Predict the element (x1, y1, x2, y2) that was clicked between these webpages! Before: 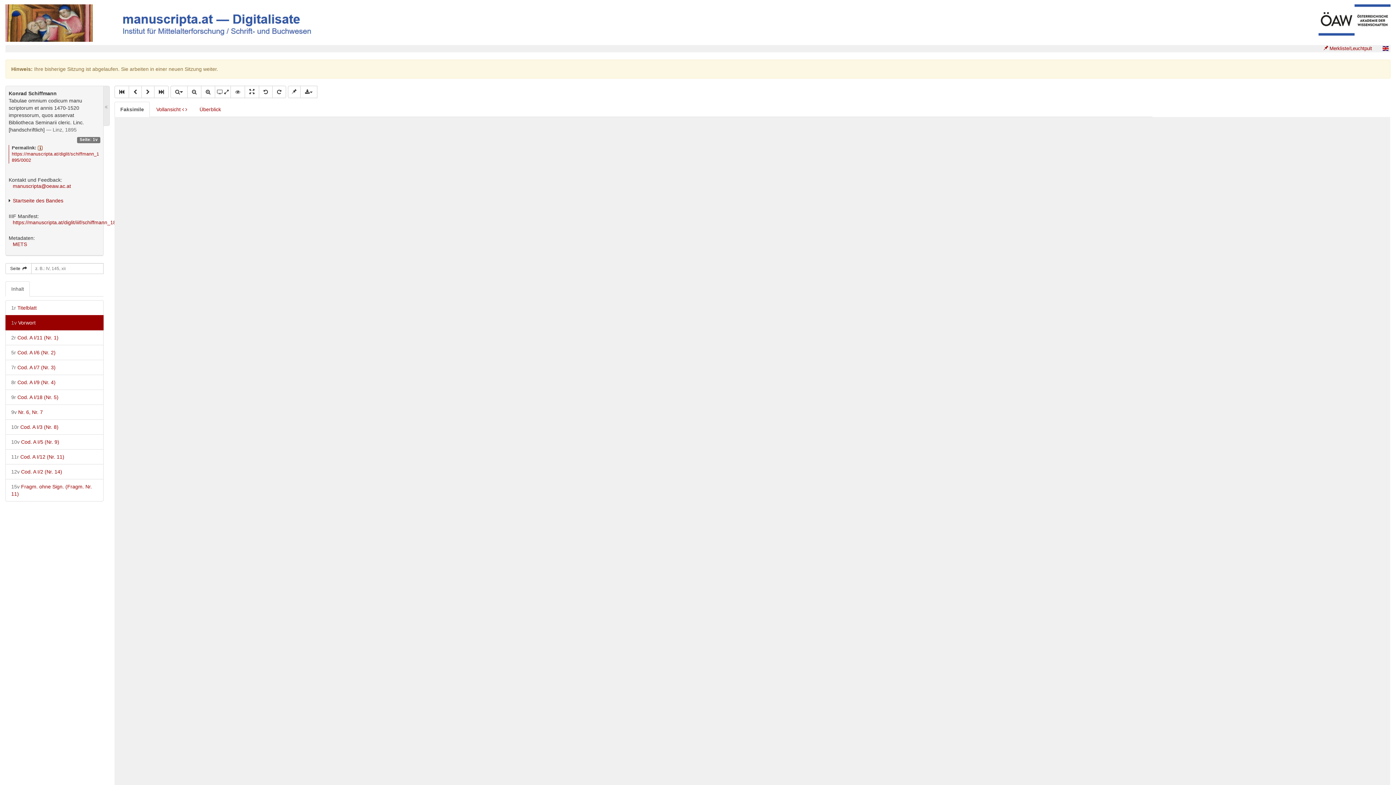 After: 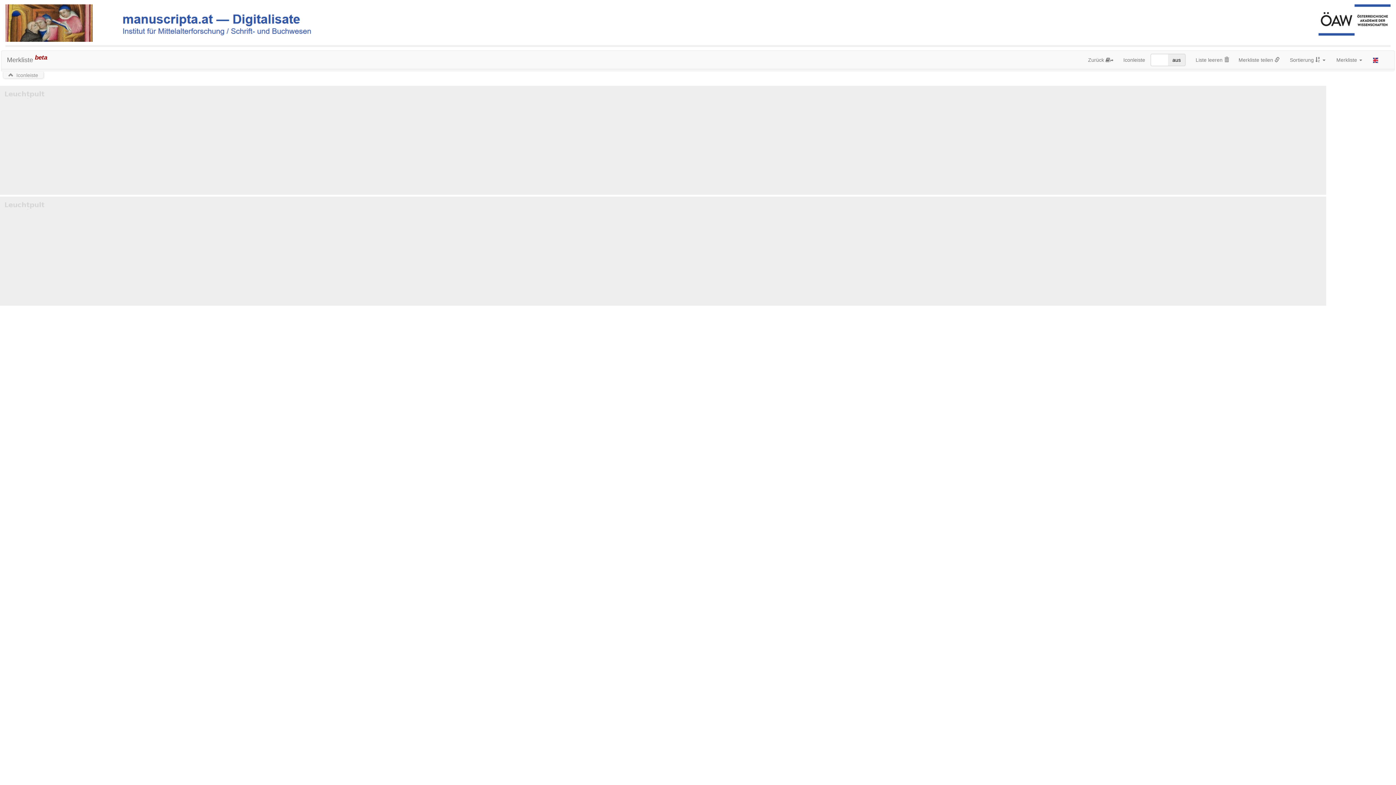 Action: label:  Merkliste/Leuchtpult bbox: (1323, 45, 1372, 51)